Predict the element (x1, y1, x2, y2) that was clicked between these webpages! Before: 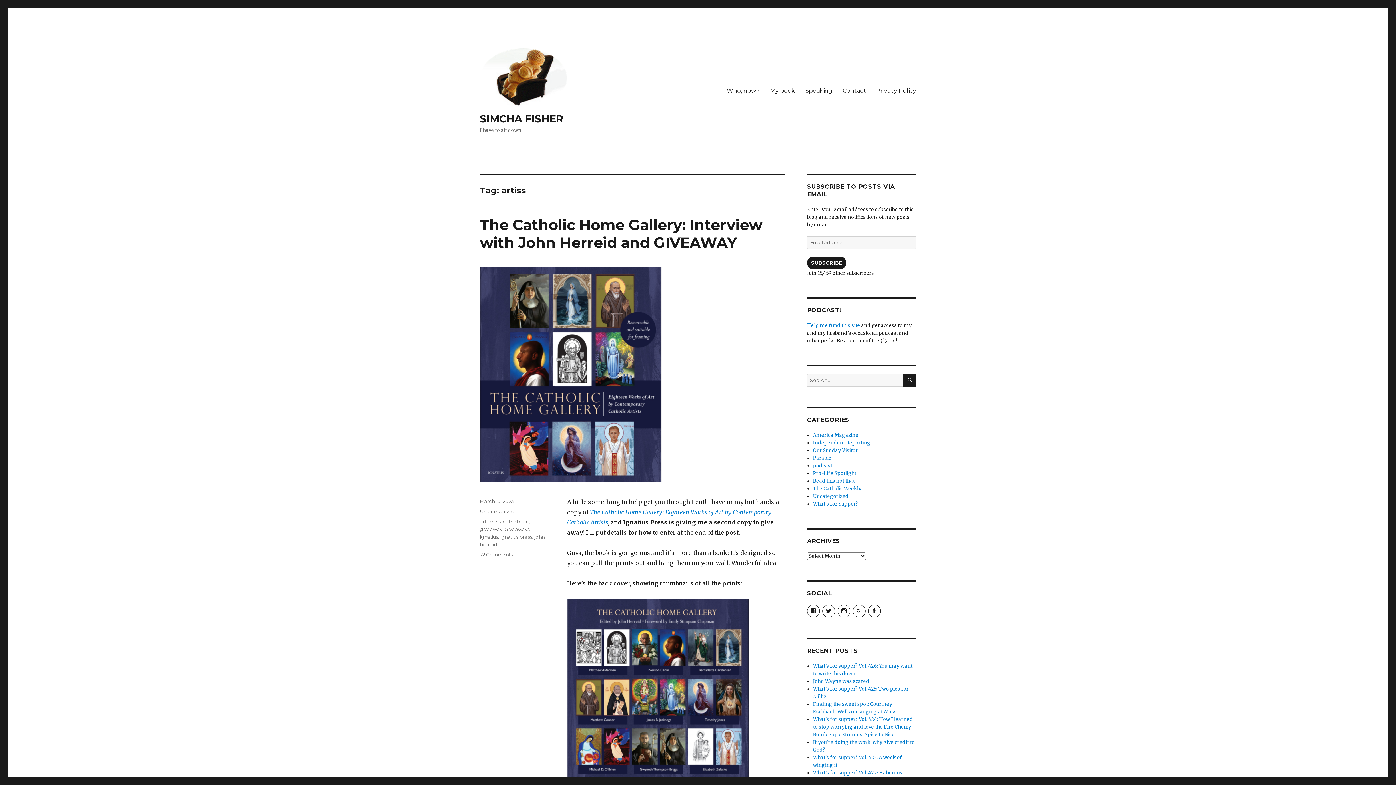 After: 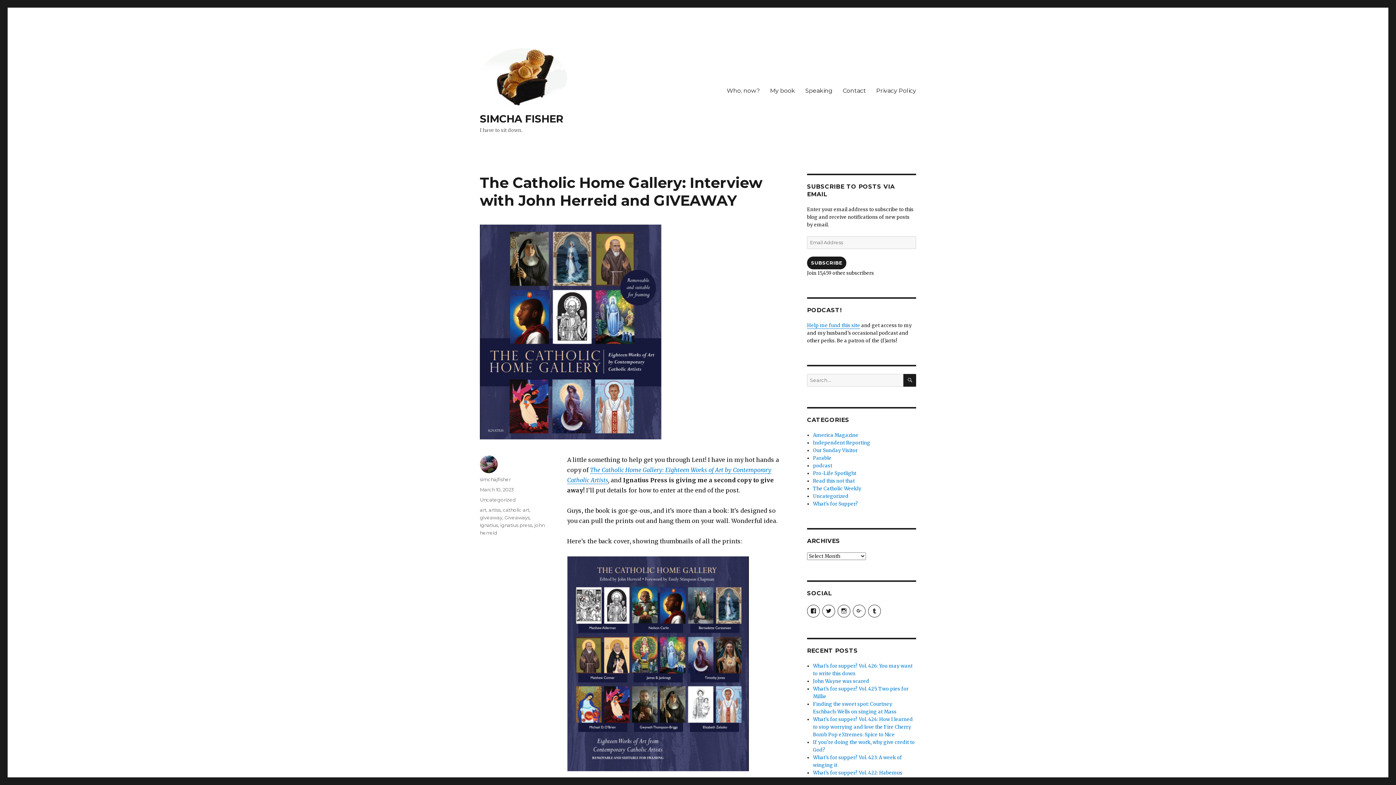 Action: label: March 10, 2023 bbox: (480, 498, 514, 504)